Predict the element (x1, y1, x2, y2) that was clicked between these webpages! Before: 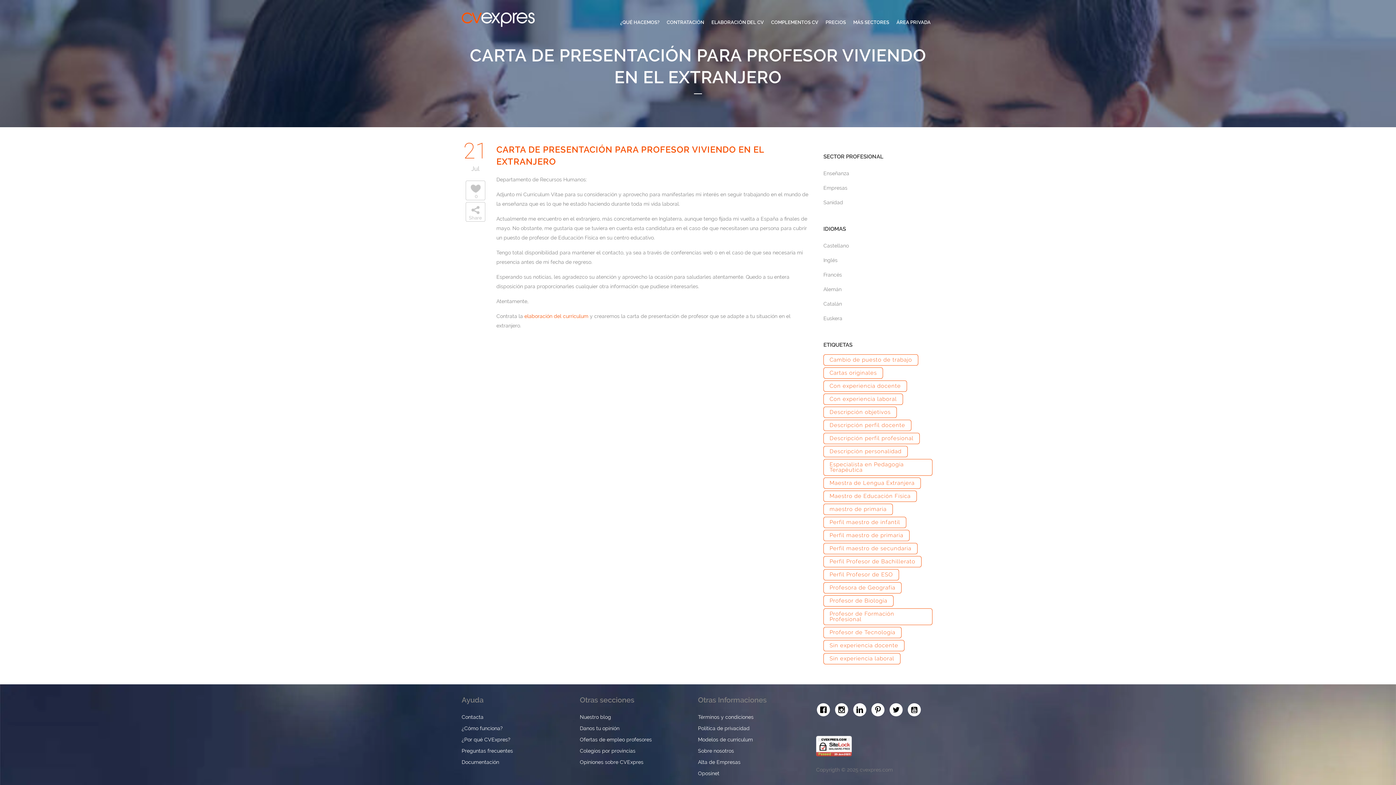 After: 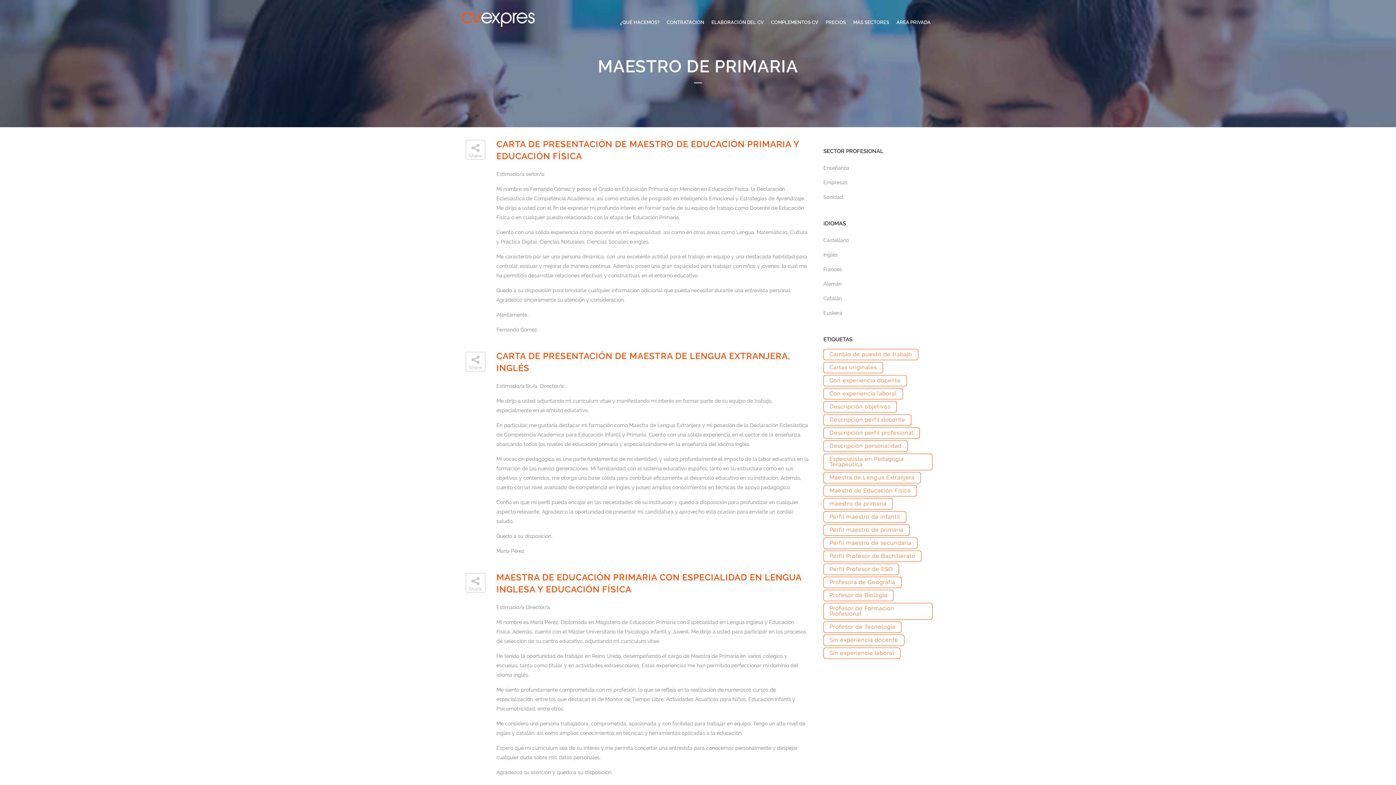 Action: bbox: (823, 504, 893, 515) label: maestro de primaria (6 elementos)